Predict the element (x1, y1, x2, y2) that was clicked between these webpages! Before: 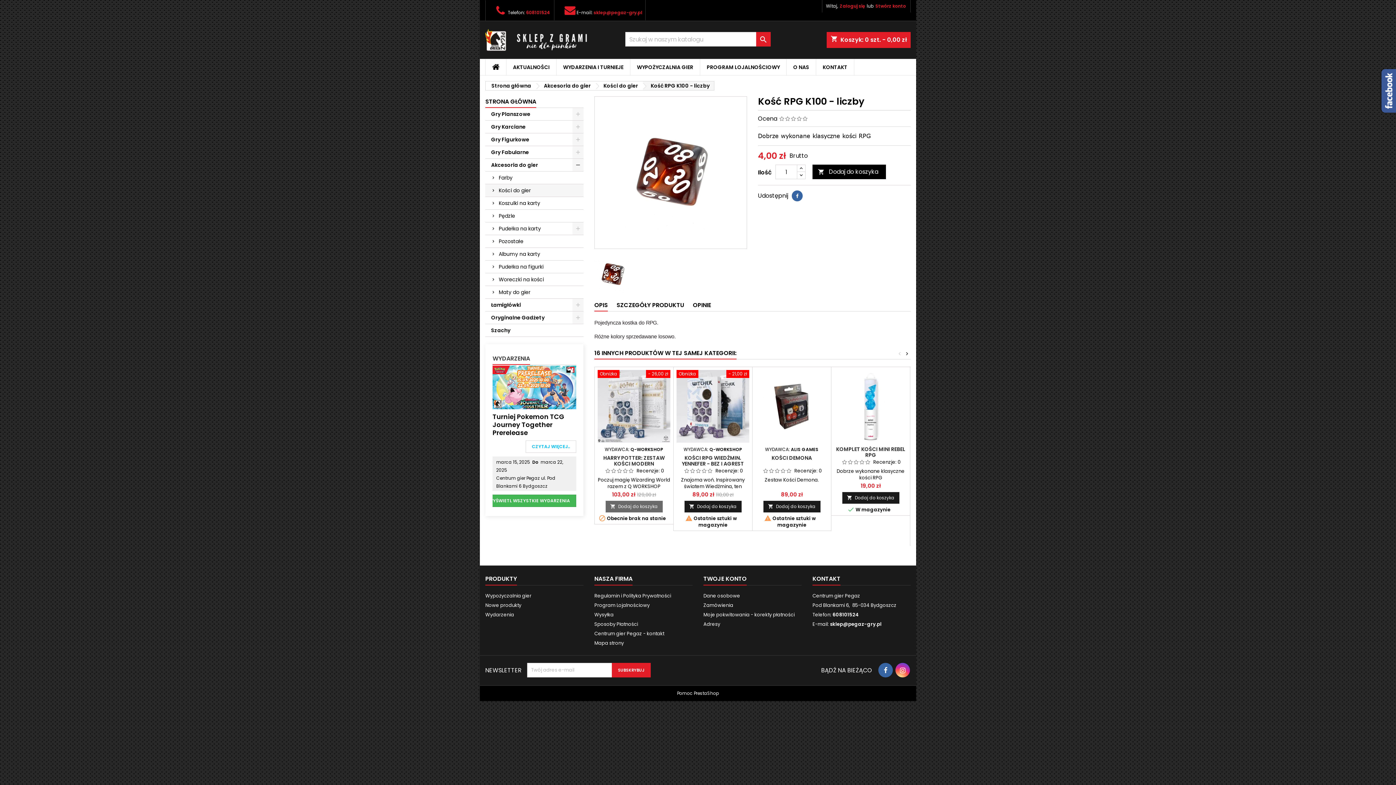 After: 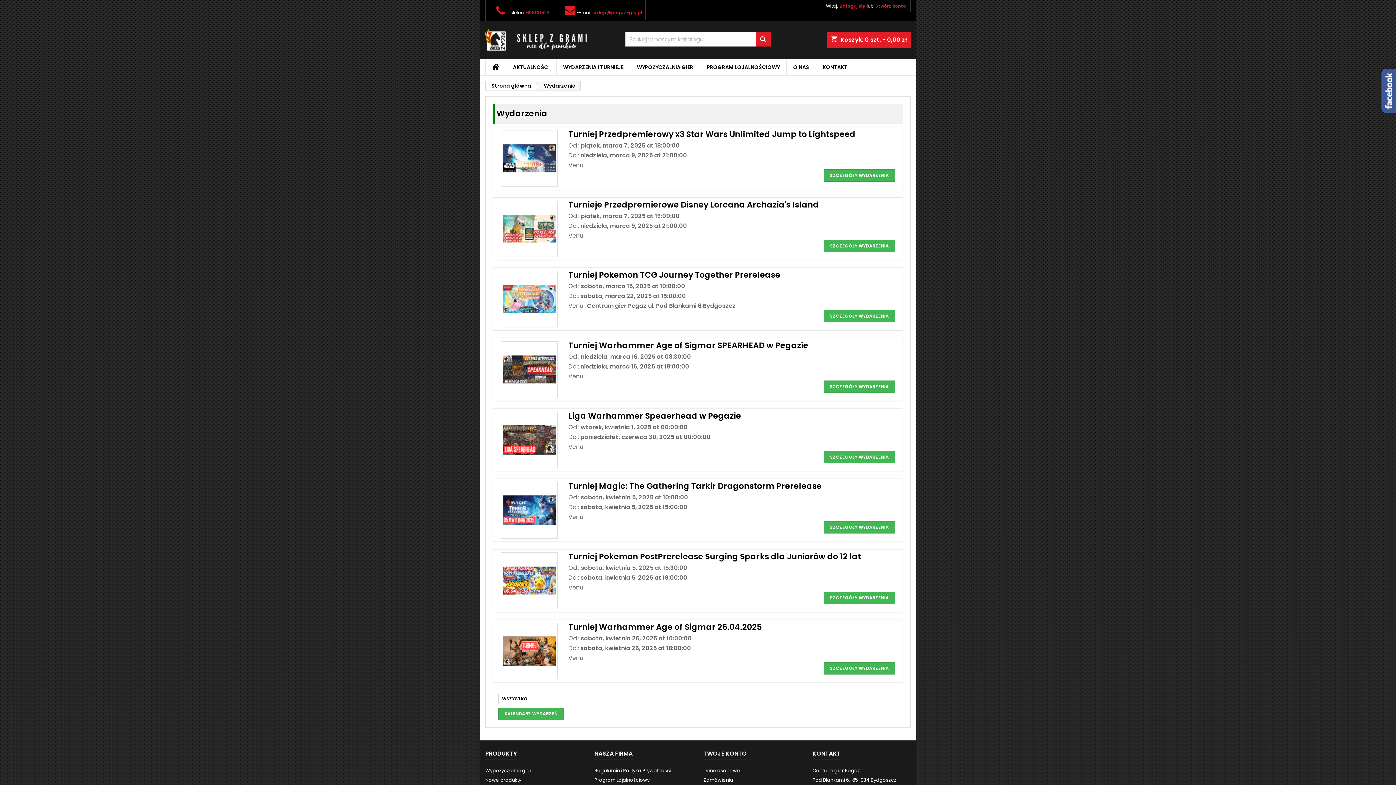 Action: bbox: (482, 494, 576, 507) label: WYŚWIETL WSZYSTKIE WYDARZENIA